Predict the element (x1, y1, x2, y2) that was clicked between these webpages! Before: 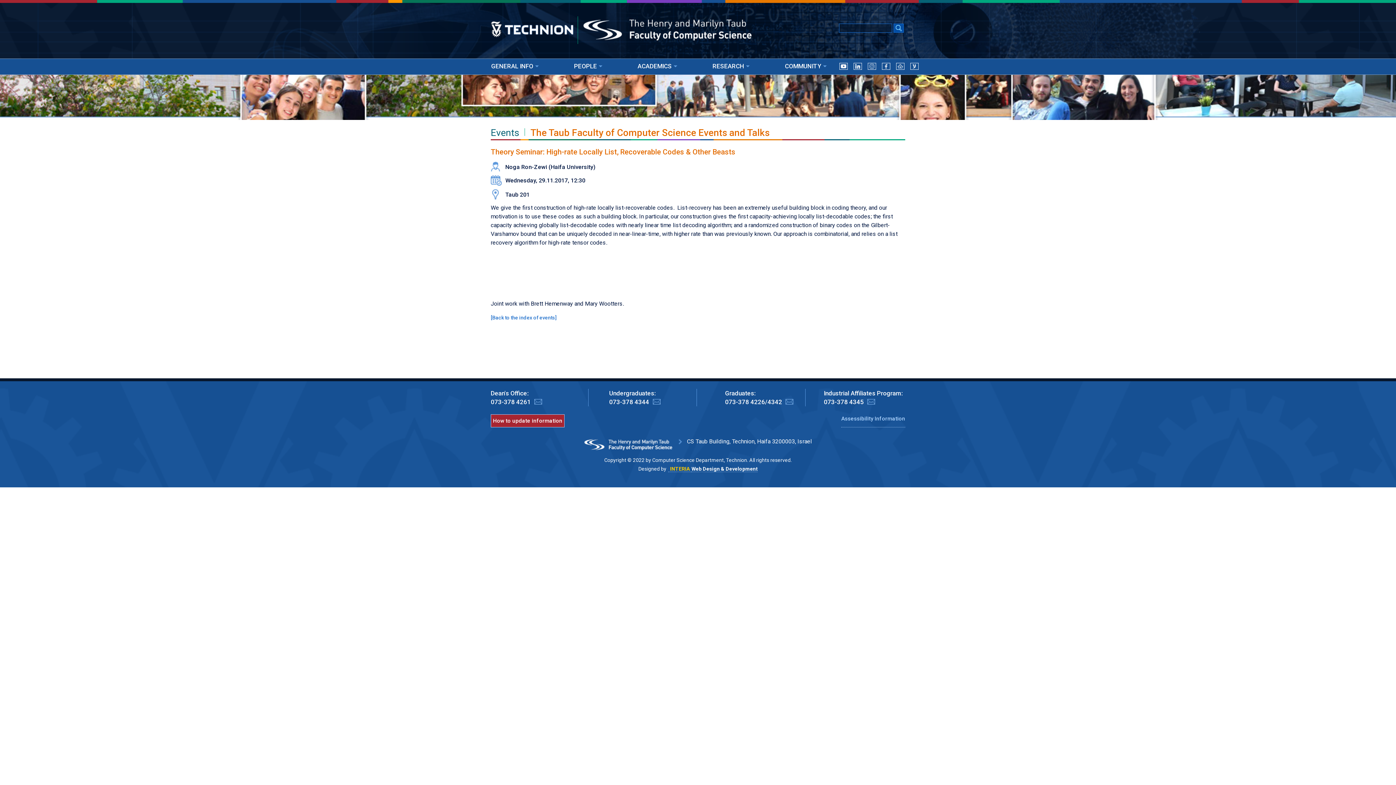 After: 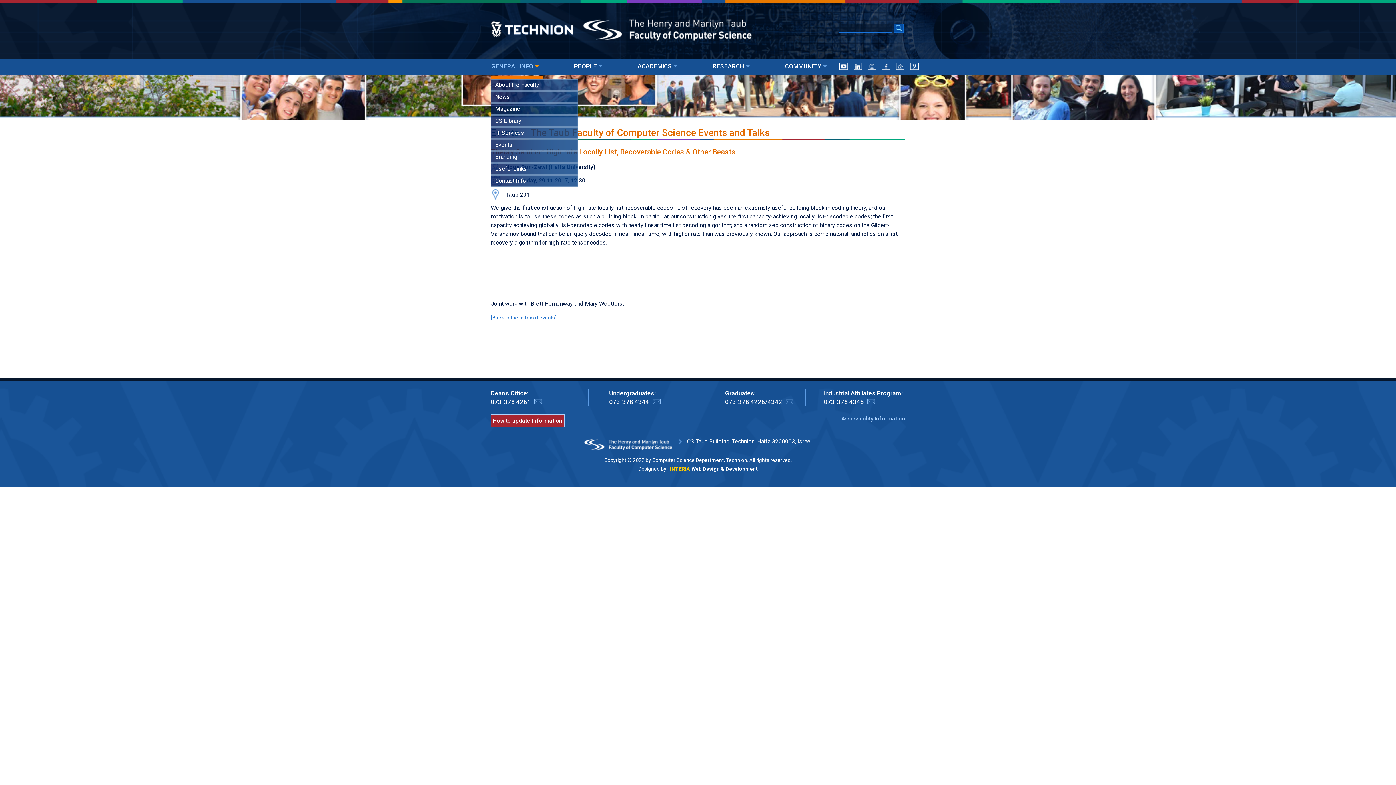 Action: bbox: (490, 58, 542, 73) label: GENERAL INFO